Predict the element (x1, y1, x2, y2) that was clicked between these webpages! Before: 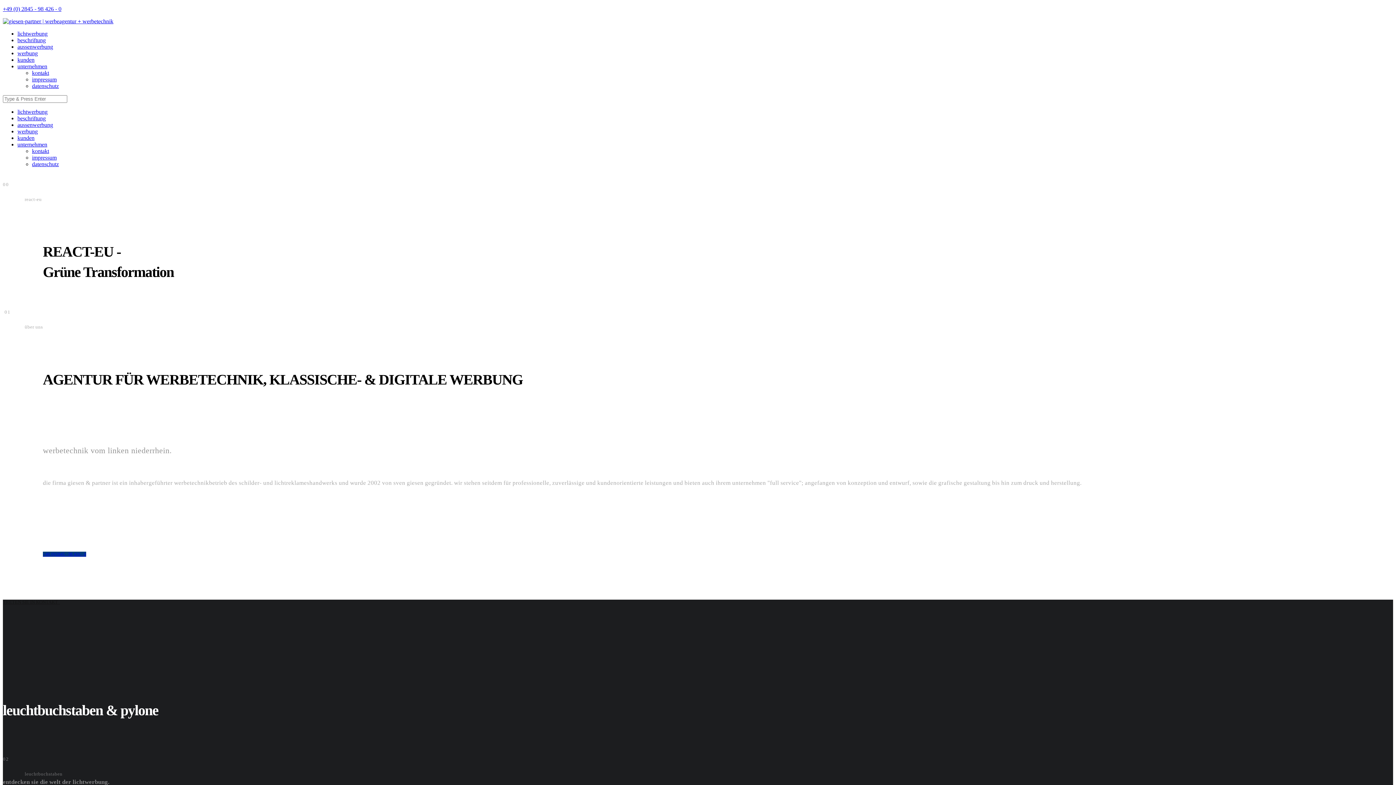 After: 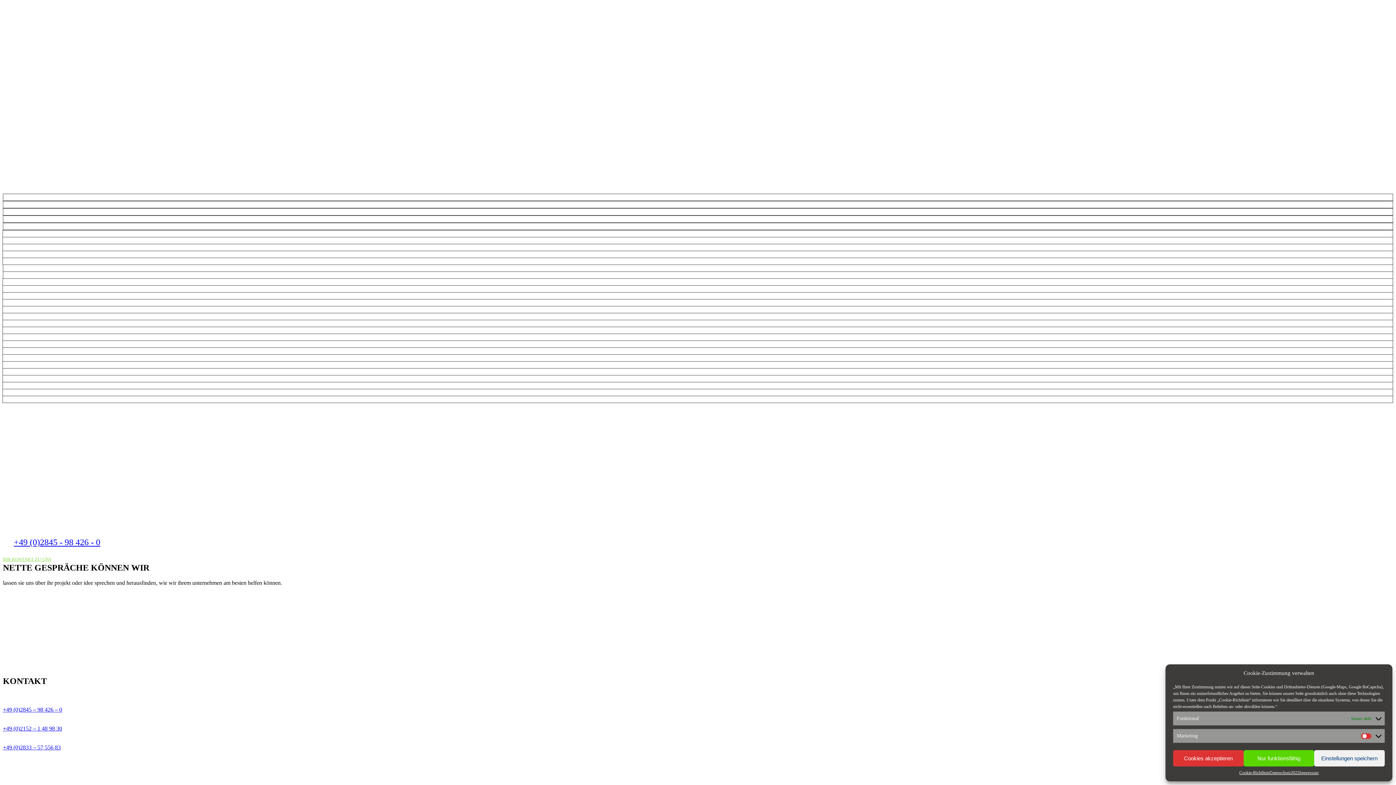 Action: bbox: (17, 134, 34, 141) label: kunden